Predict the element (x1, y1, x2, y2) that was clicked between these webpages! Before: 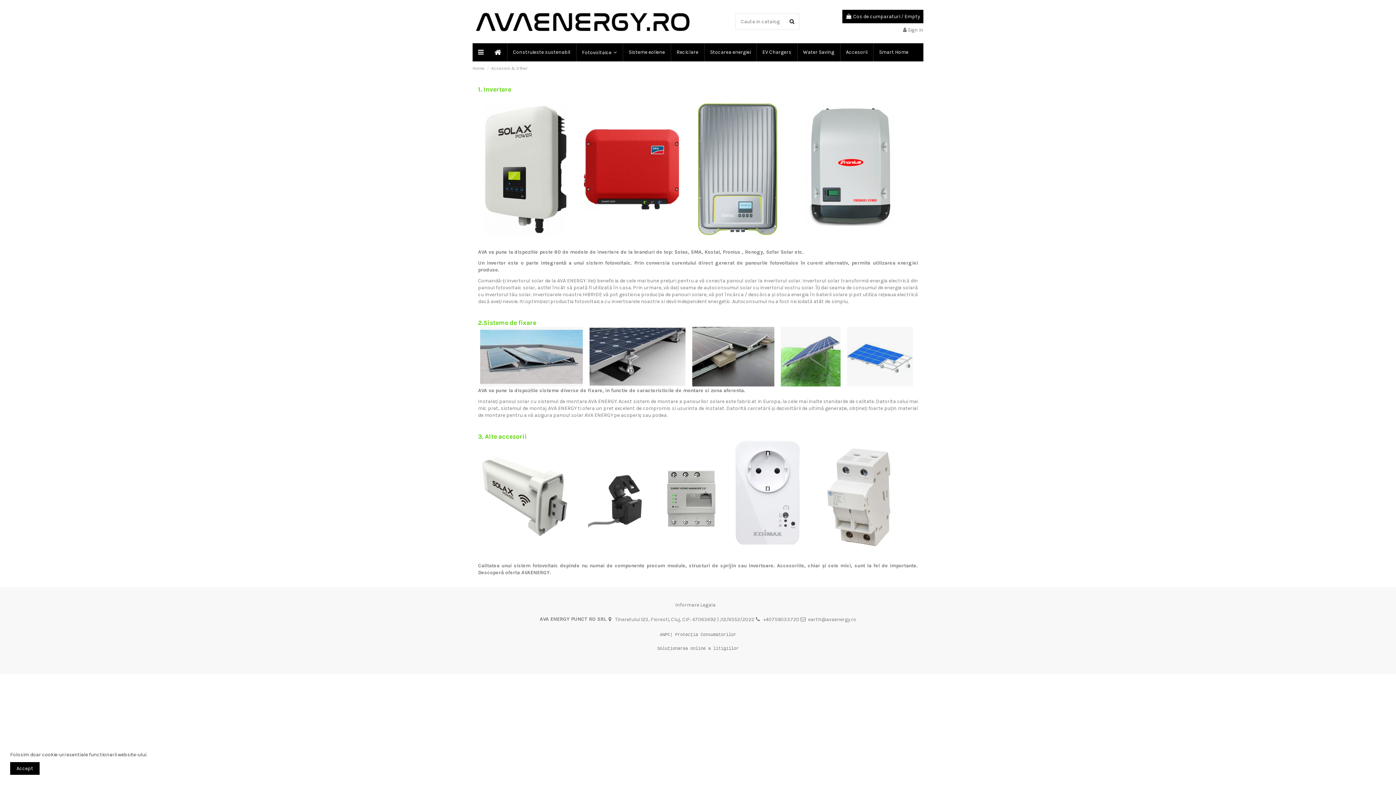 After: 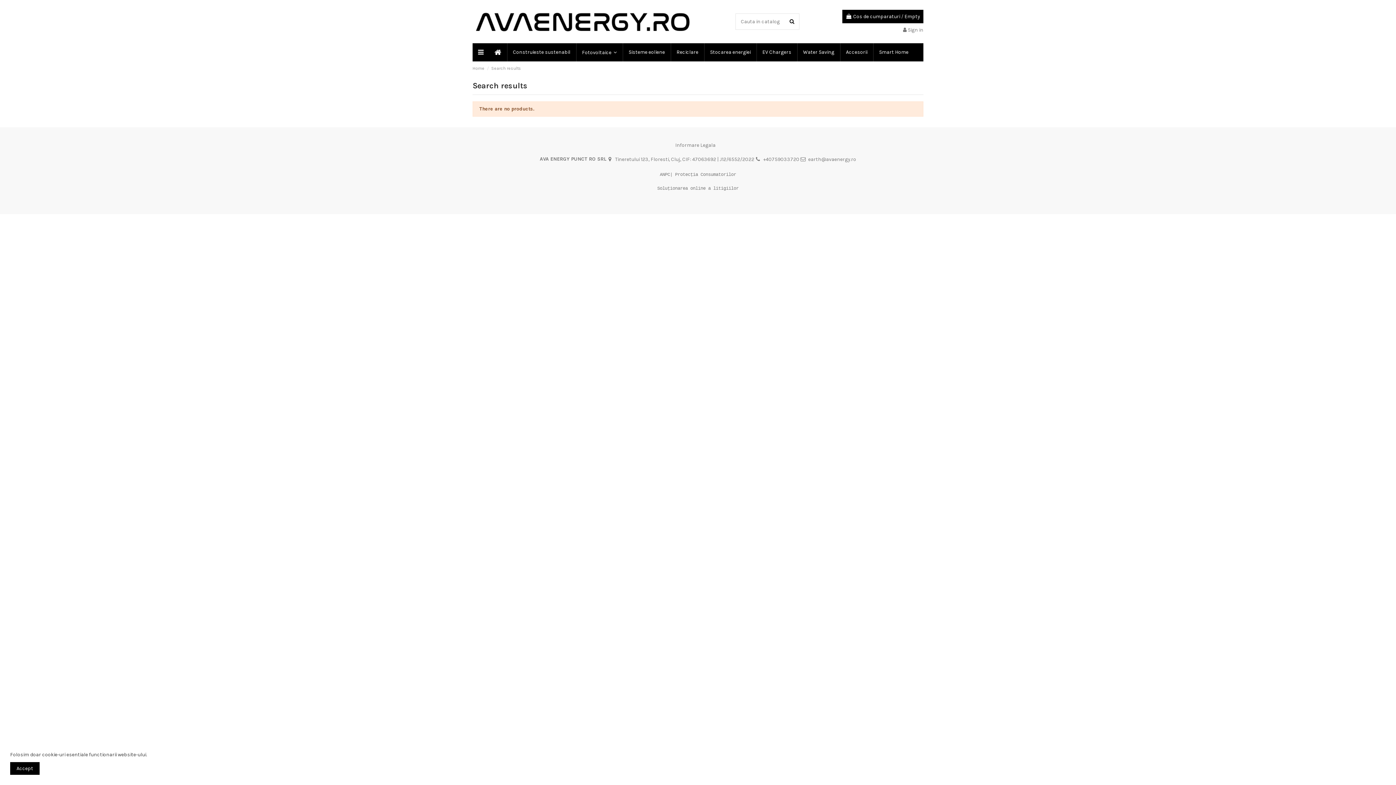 Action: bbox: (784, 13, 799, 29)